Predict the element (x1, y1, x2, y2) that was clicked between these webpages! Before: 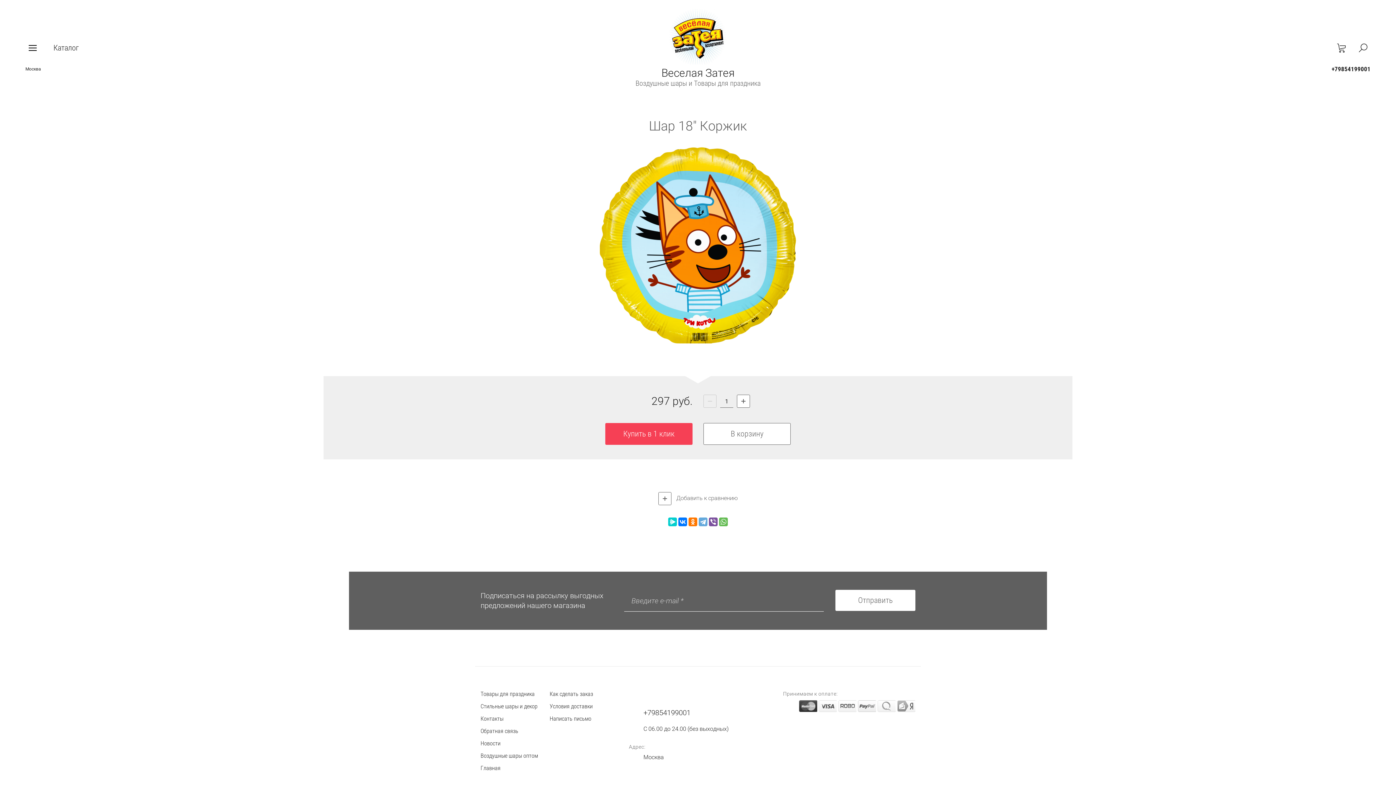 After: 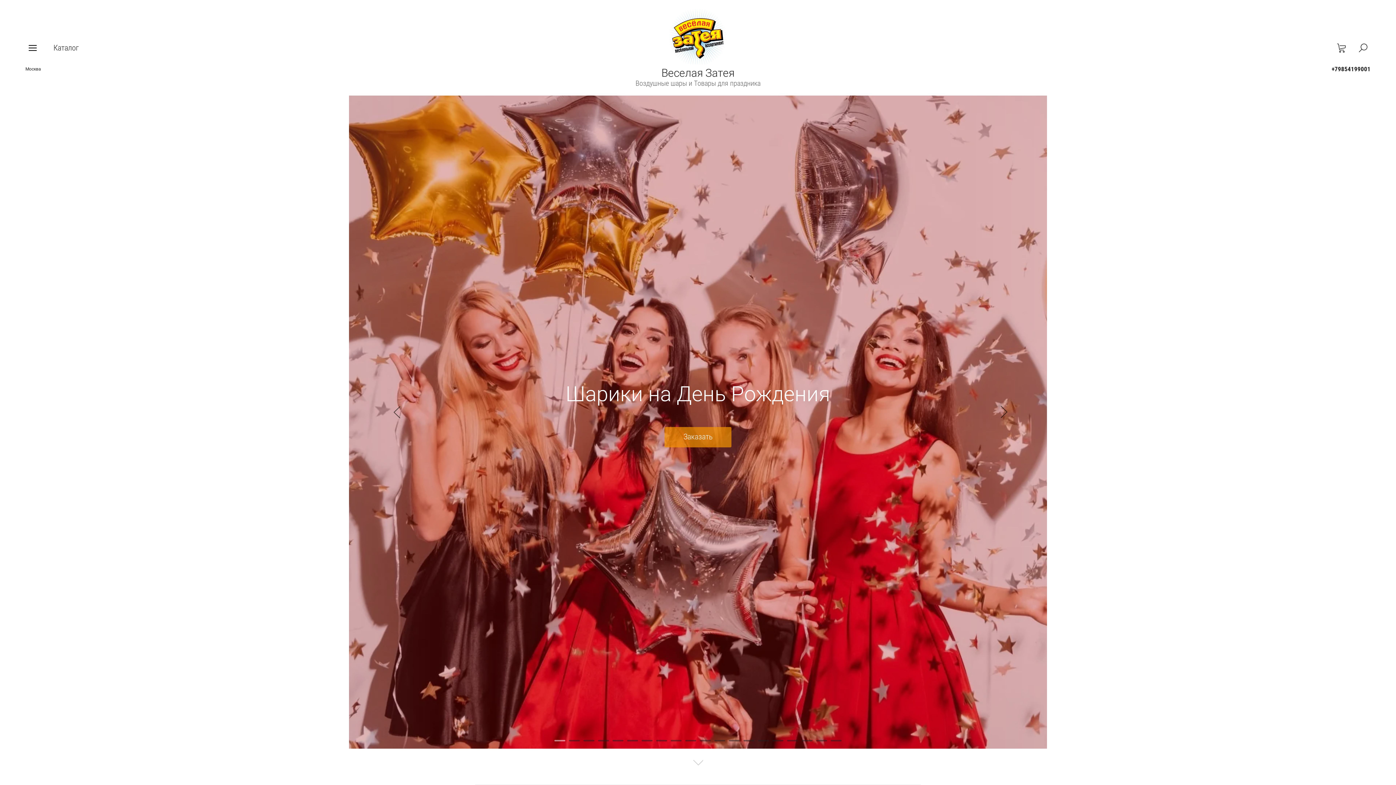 Action: bbox: (669, 8, 727, 66)